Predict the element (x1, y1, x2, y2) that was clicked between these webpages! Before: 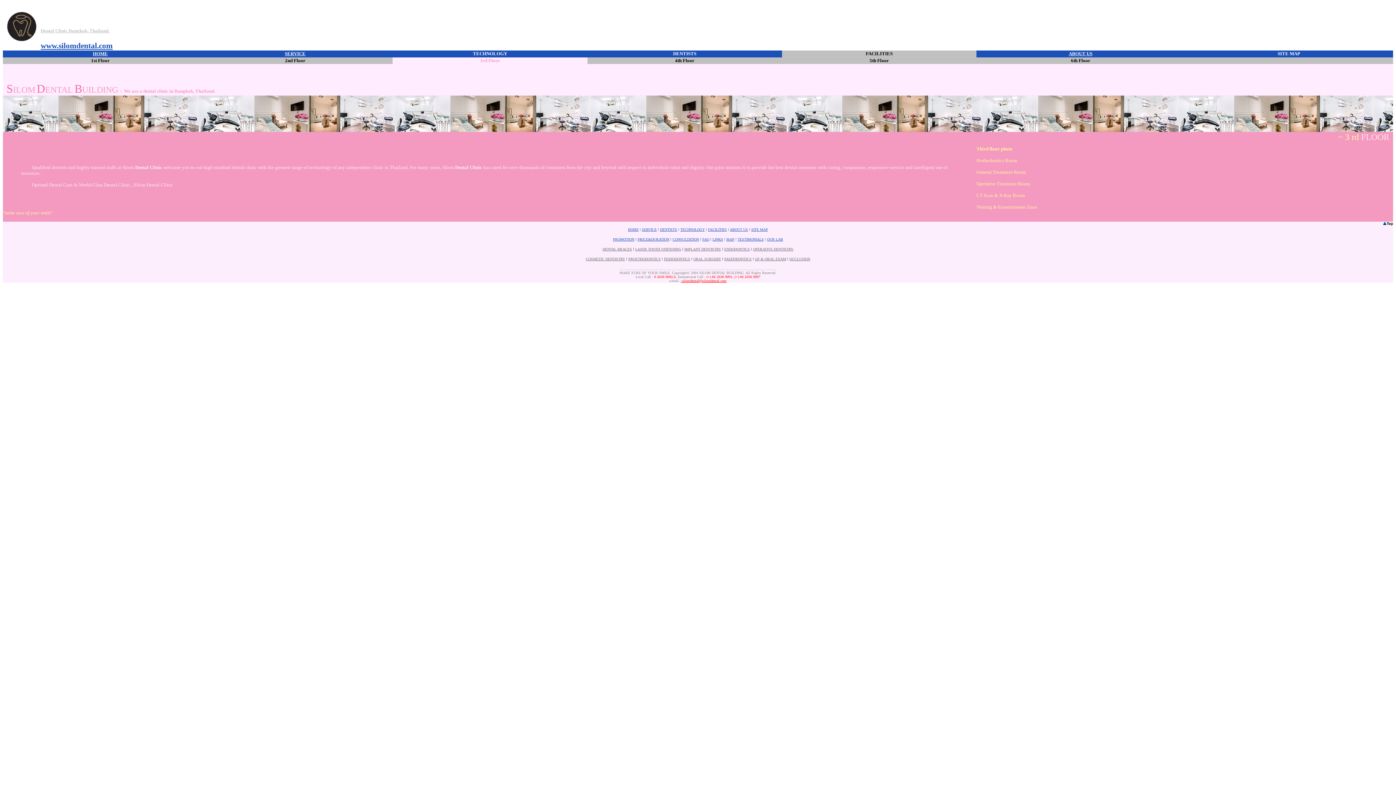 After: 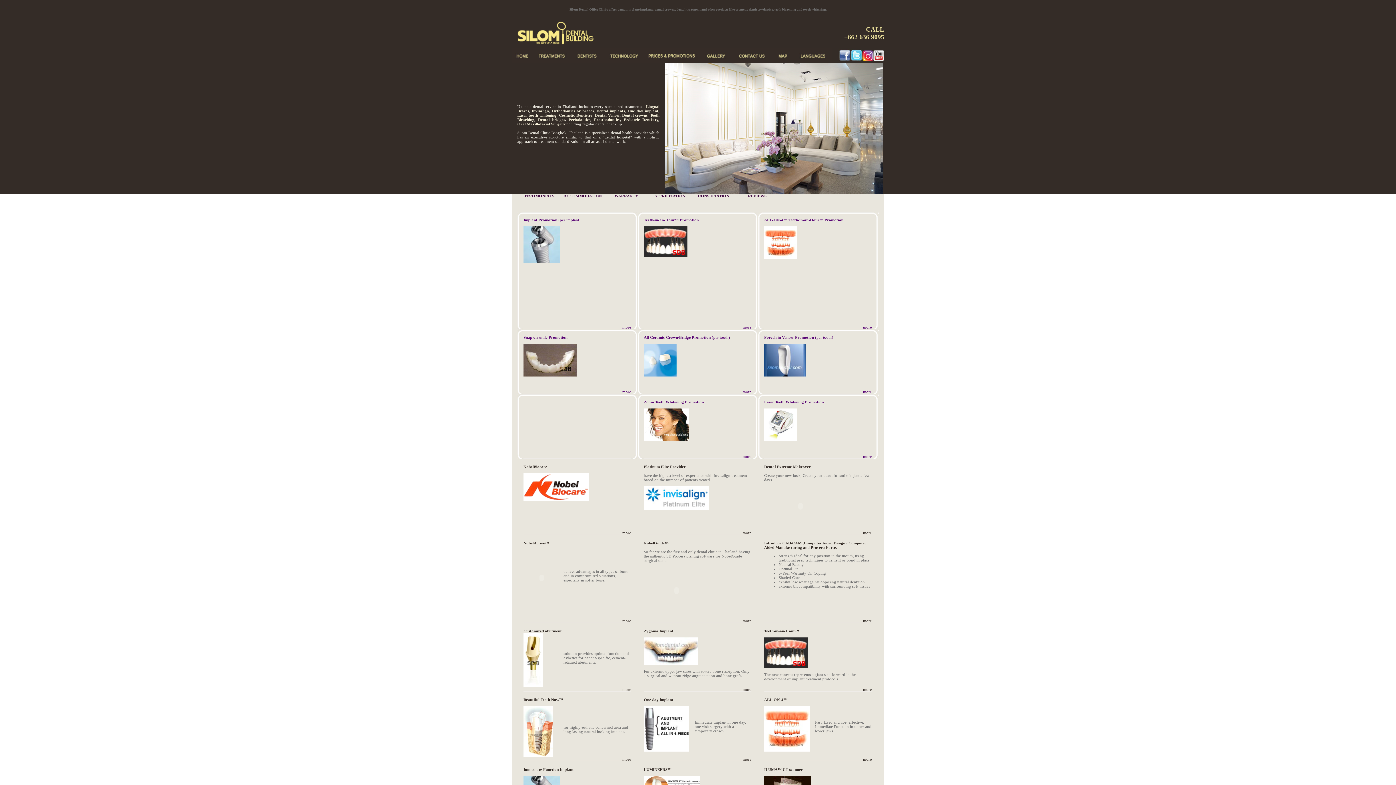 Action: bbox: (40, 28, 109, 33) label: Dental Clinic Bangkok, Thailand.